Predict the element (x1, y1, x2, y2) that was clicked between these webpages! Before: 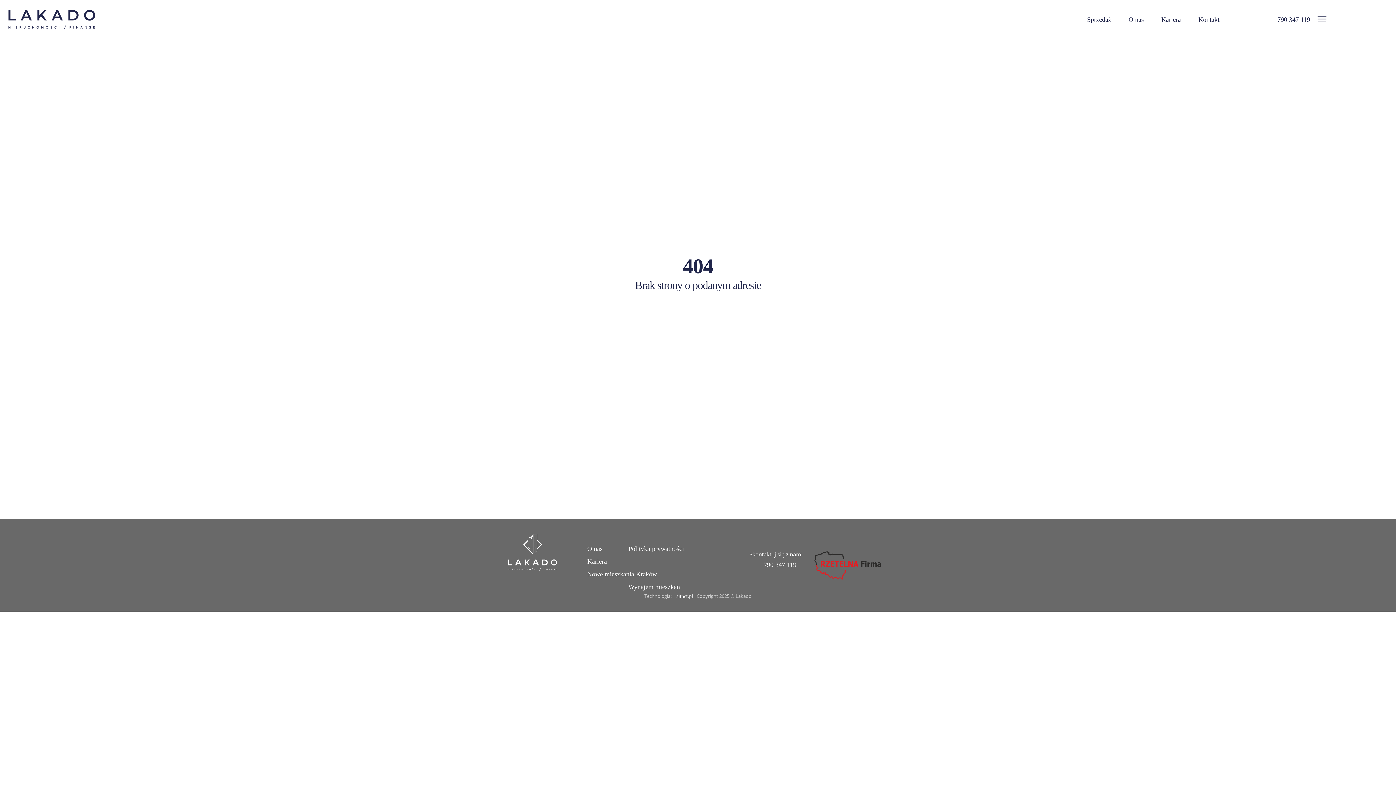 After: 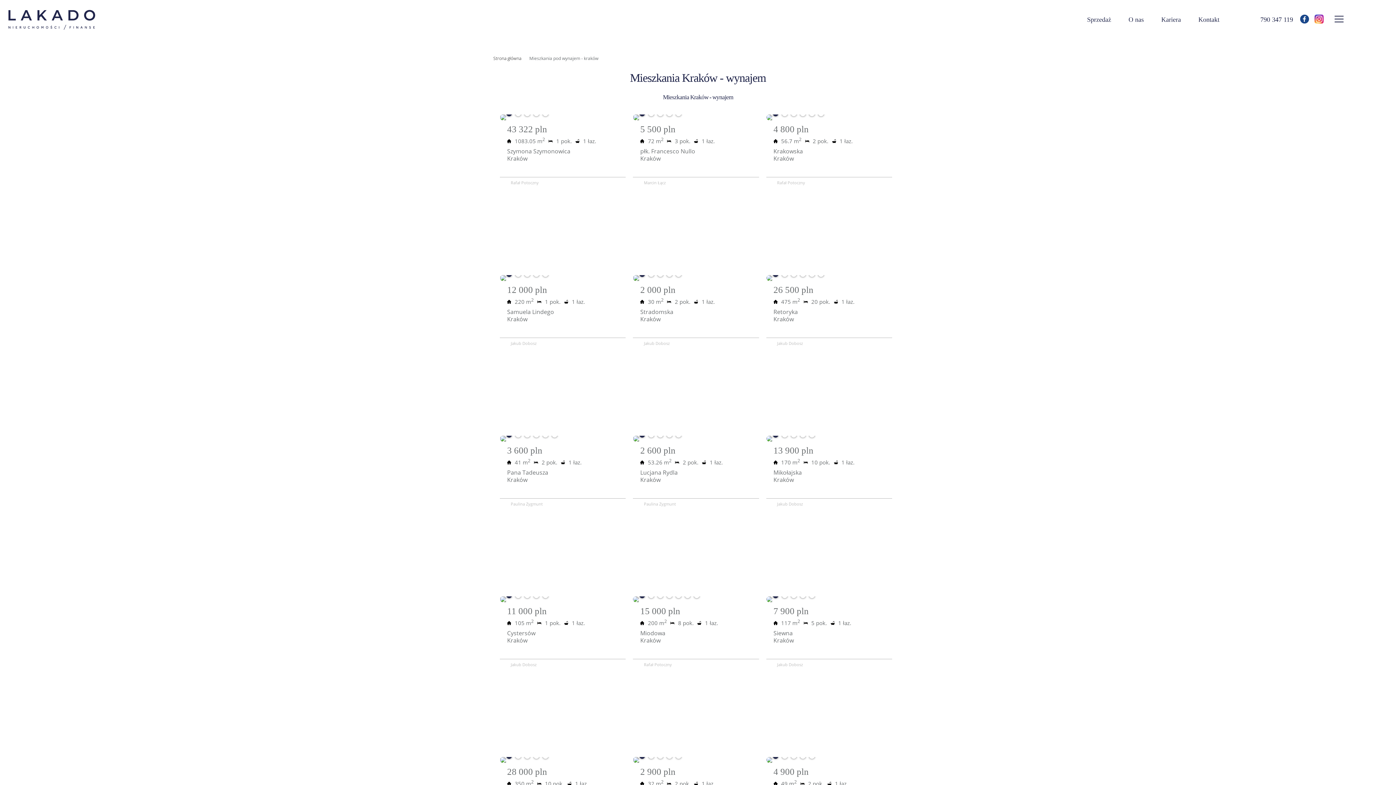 Action: bbox: (628, 583, 680, 590) label: Wynajem mieszkań